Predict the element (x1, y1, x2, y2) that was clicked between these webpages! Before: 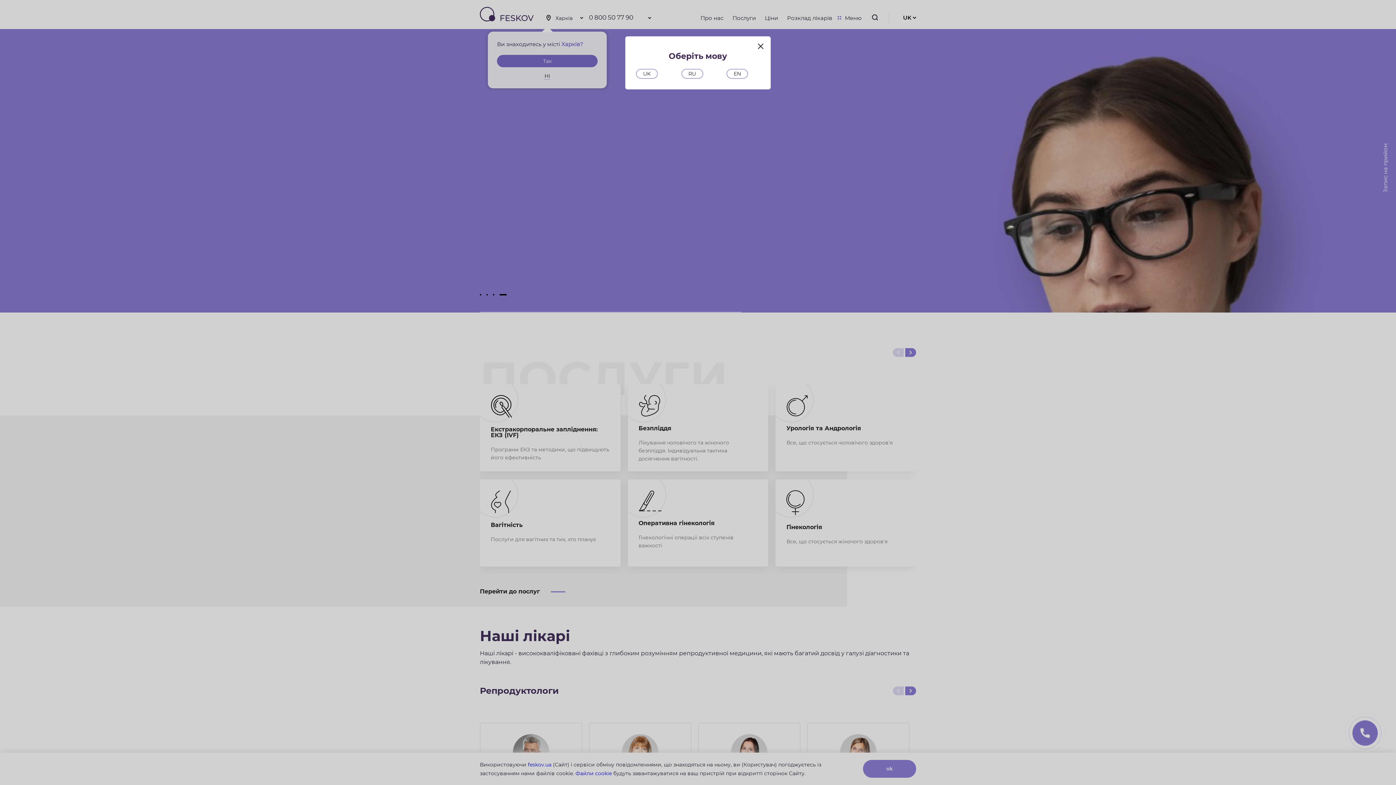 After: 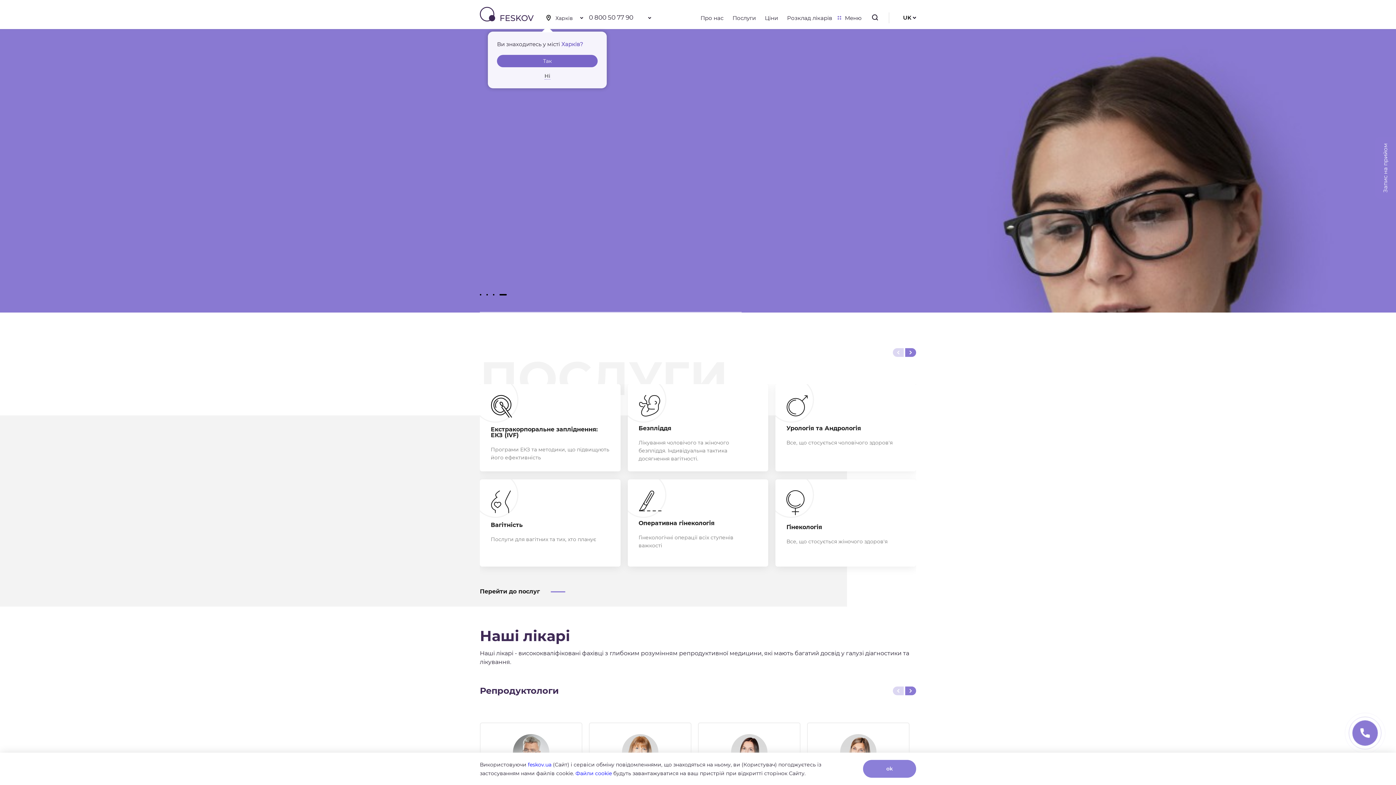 Action: label: UK bbox: (636, 69, 657, 78)